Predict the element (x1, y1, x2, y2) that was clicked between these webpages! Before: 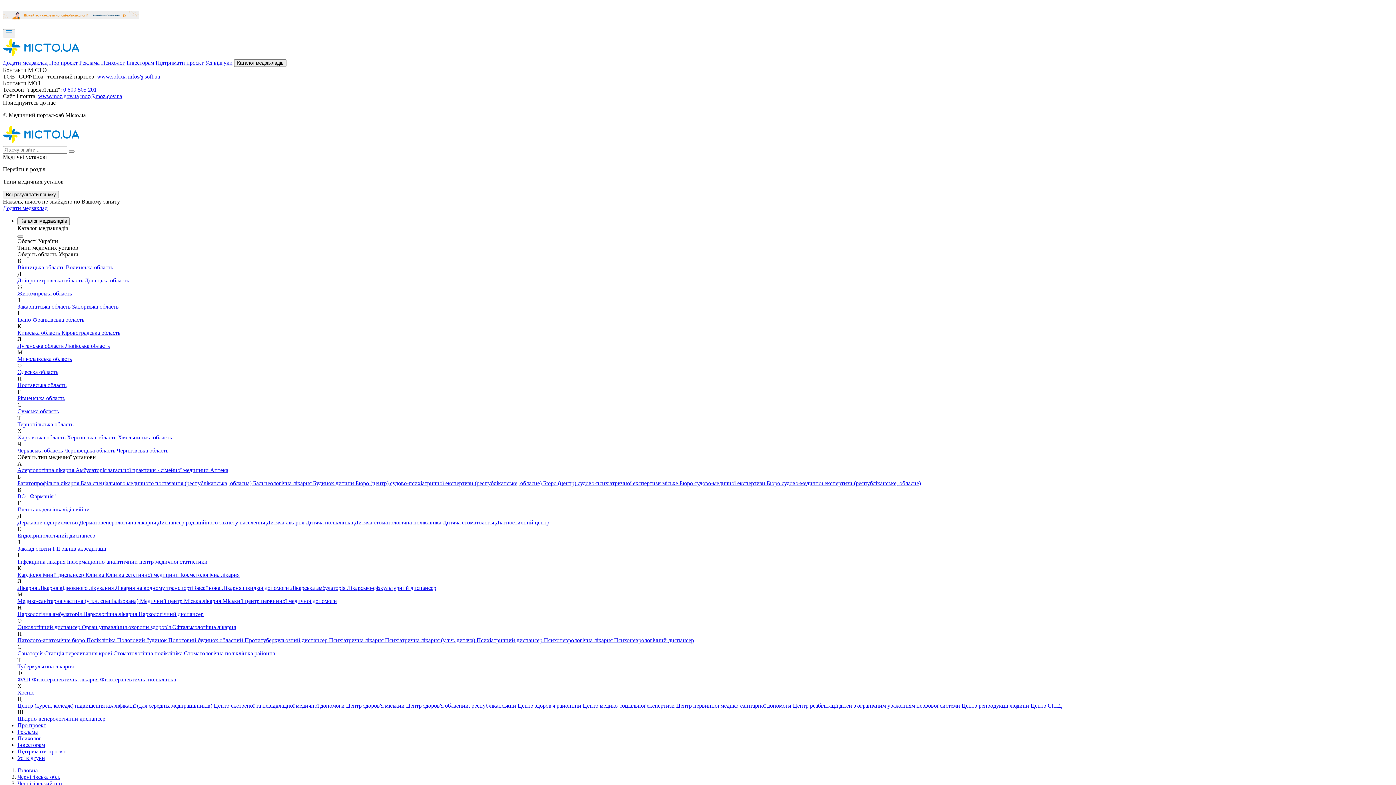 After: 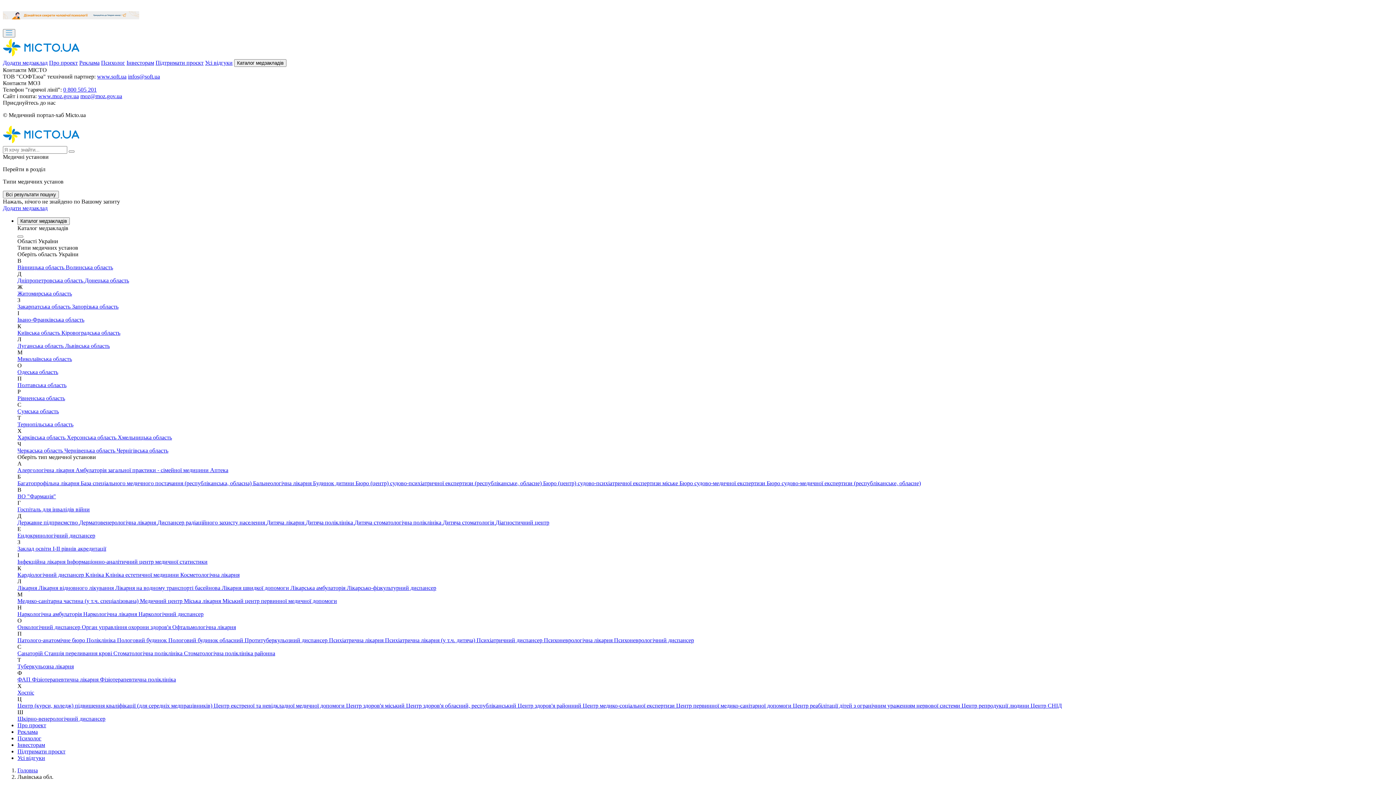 Action: label: Львівська область bbox: (65, 342, 109, 349)